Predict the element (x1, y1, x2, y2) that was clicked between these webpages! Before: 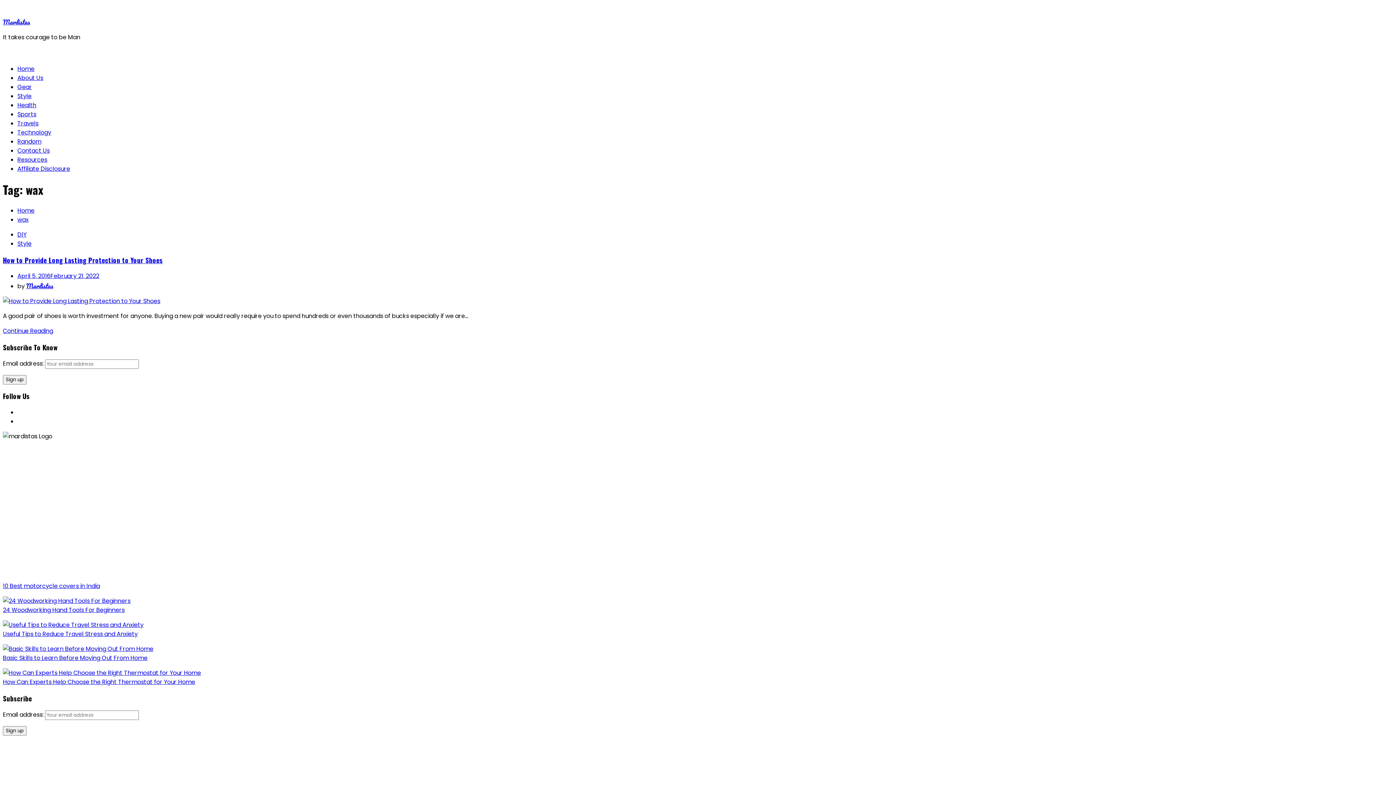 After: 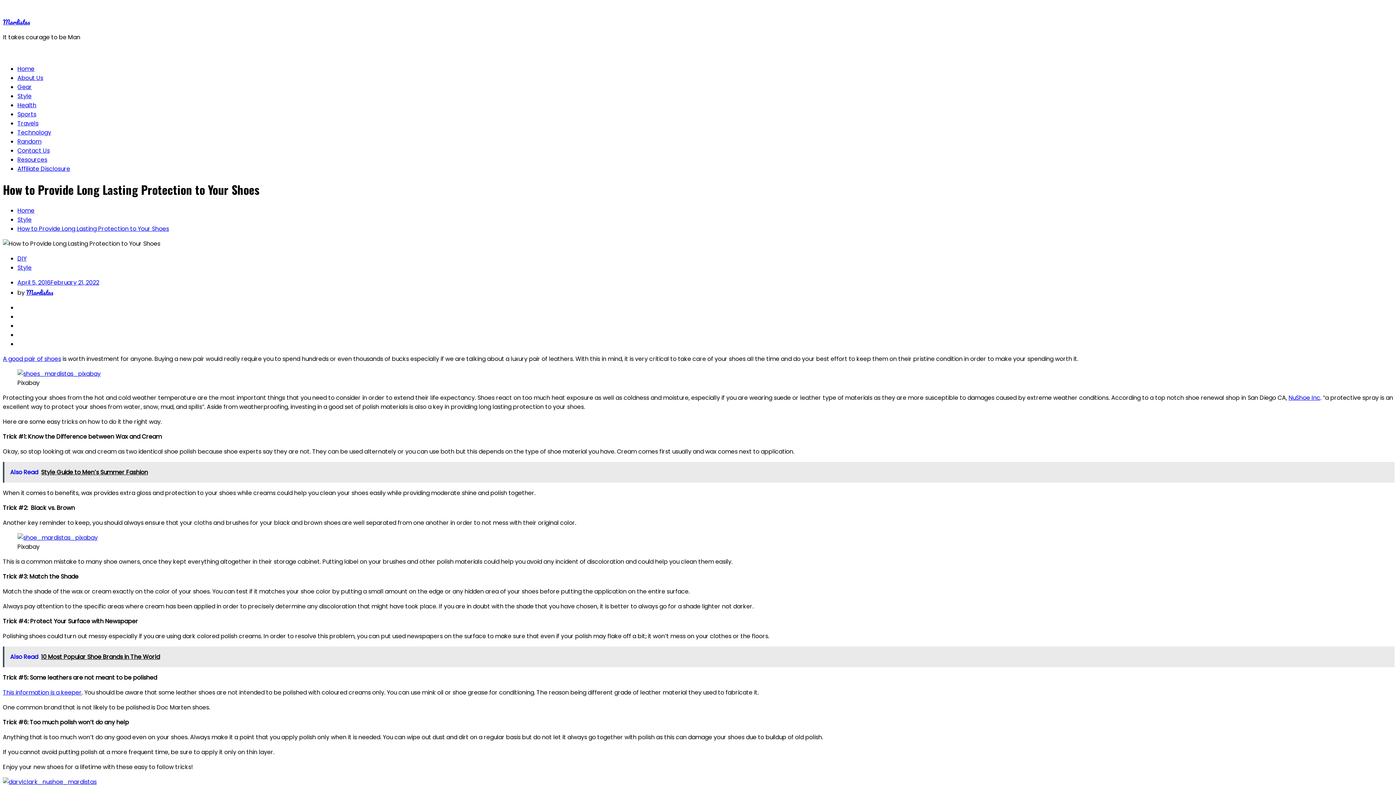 Action: label: How to Provide Long Lasting Protection to Your Shoes bbox: (2, 255, 162, 264)